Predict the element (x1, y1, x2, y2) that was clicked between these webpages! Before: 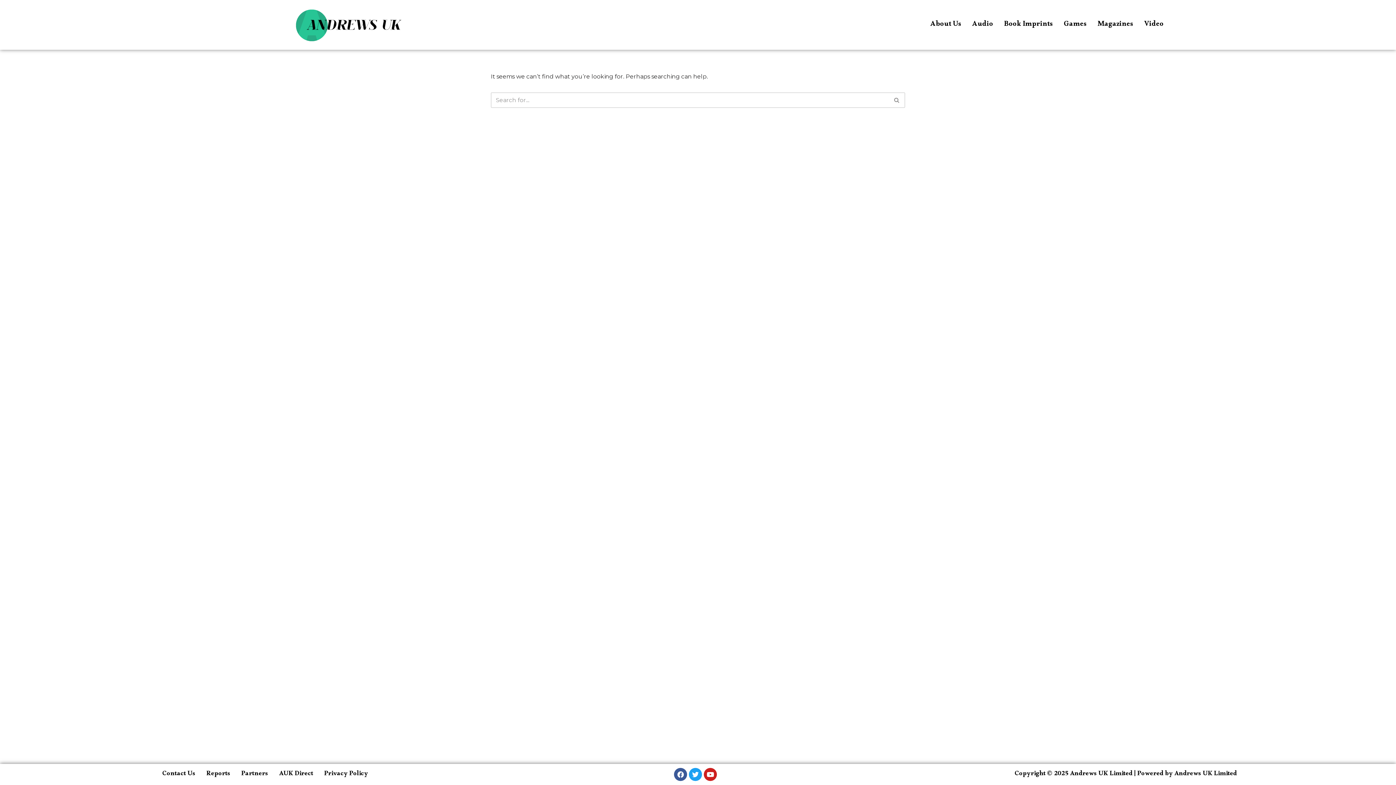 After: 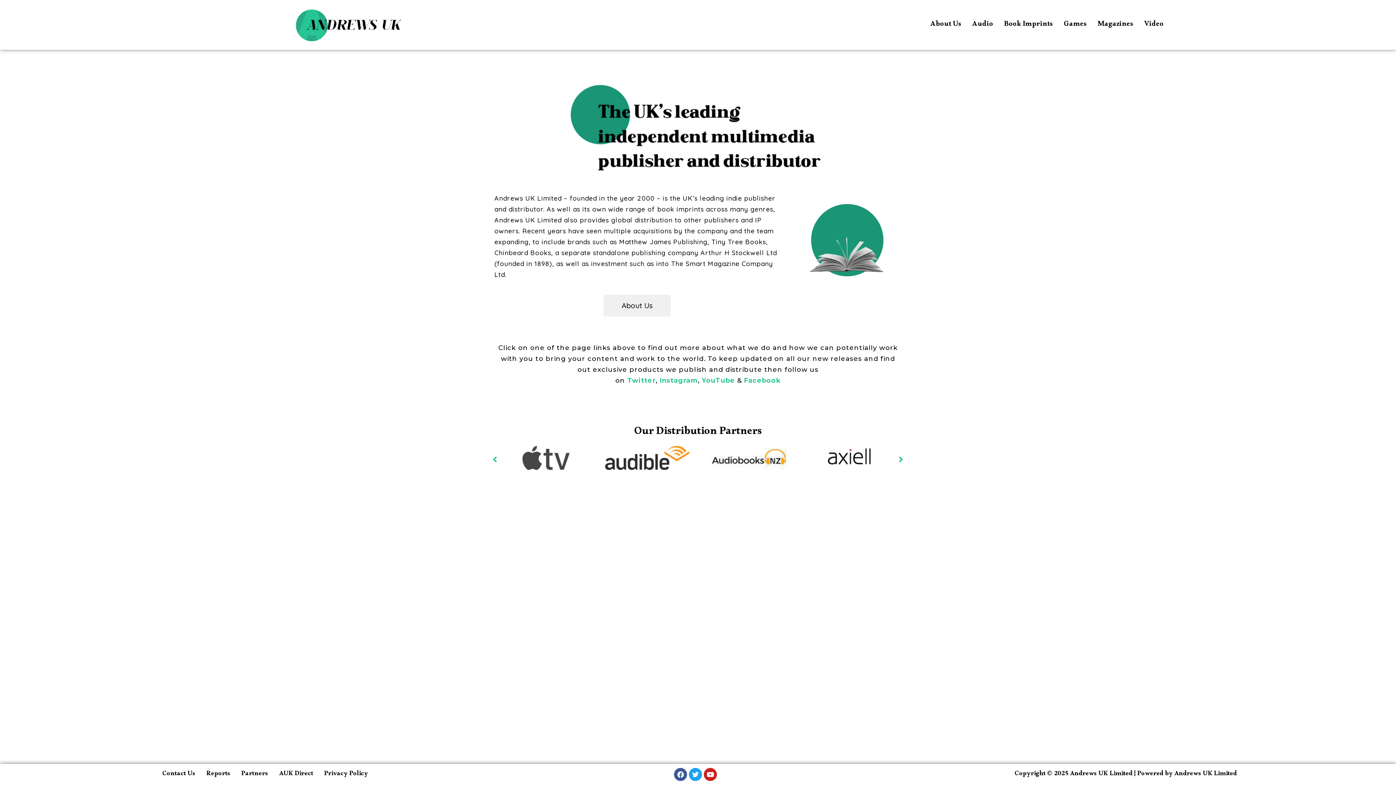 Action: bbox: (294, 3, 403, 46)